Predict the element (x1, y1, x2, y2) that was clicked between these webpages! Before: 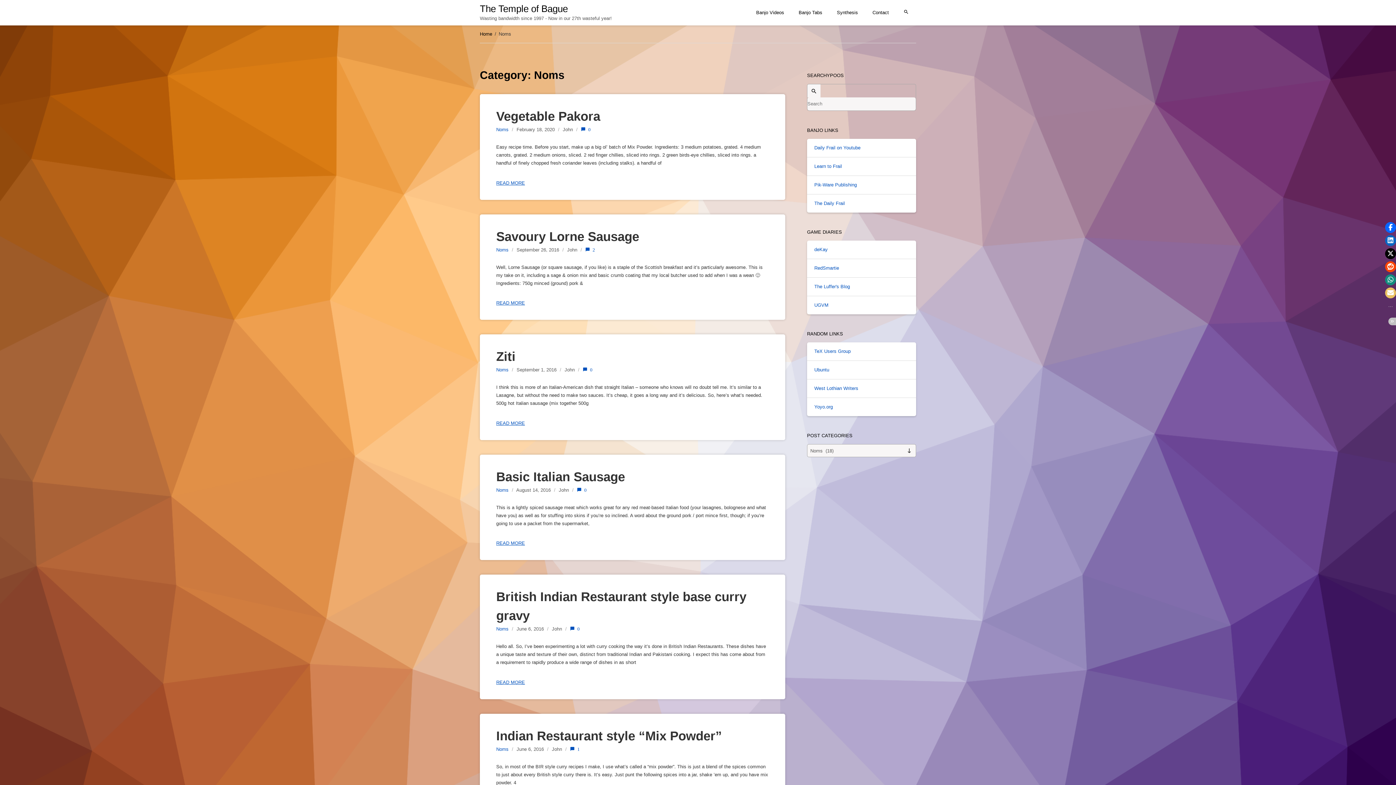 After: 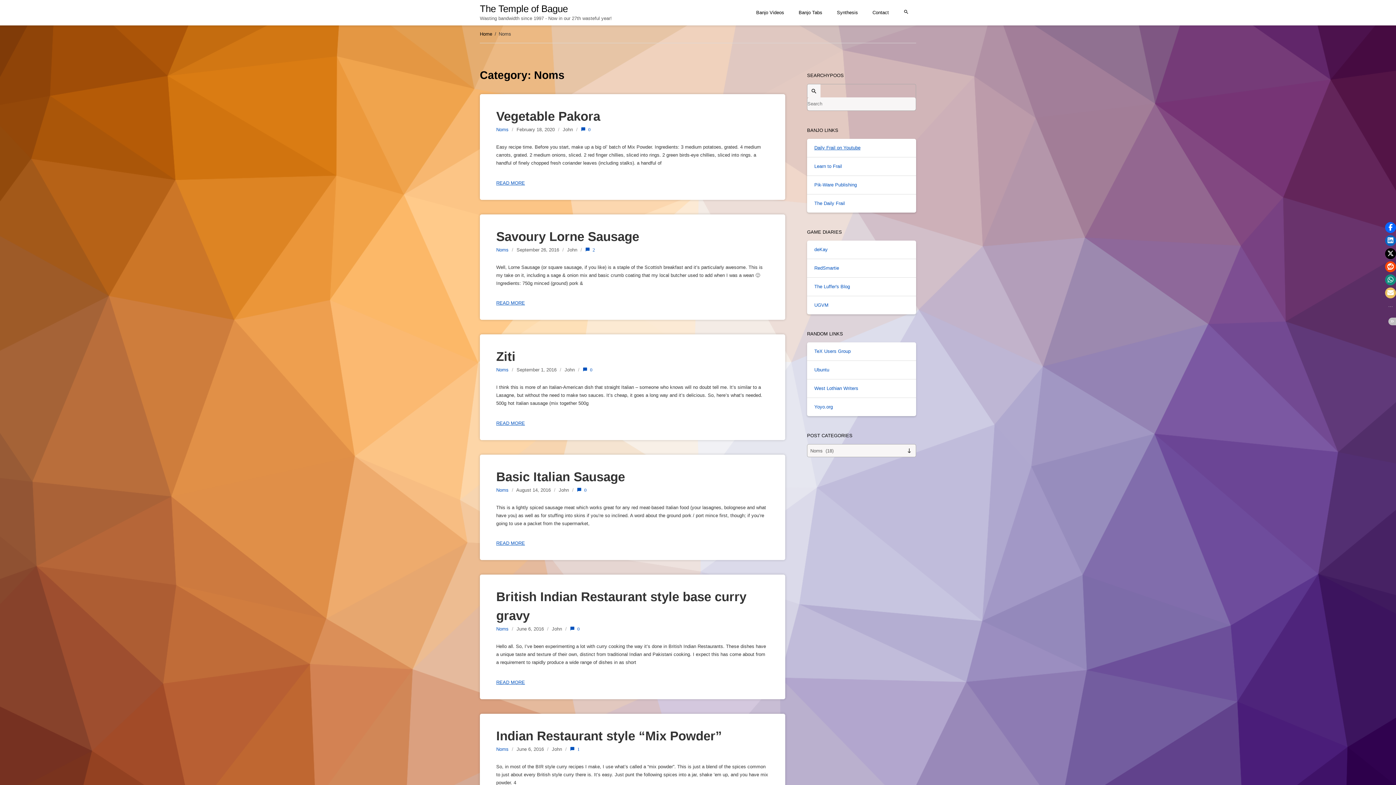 Action: bbox: (814, 145, 860, 150) label: Daily Frail on Youtube